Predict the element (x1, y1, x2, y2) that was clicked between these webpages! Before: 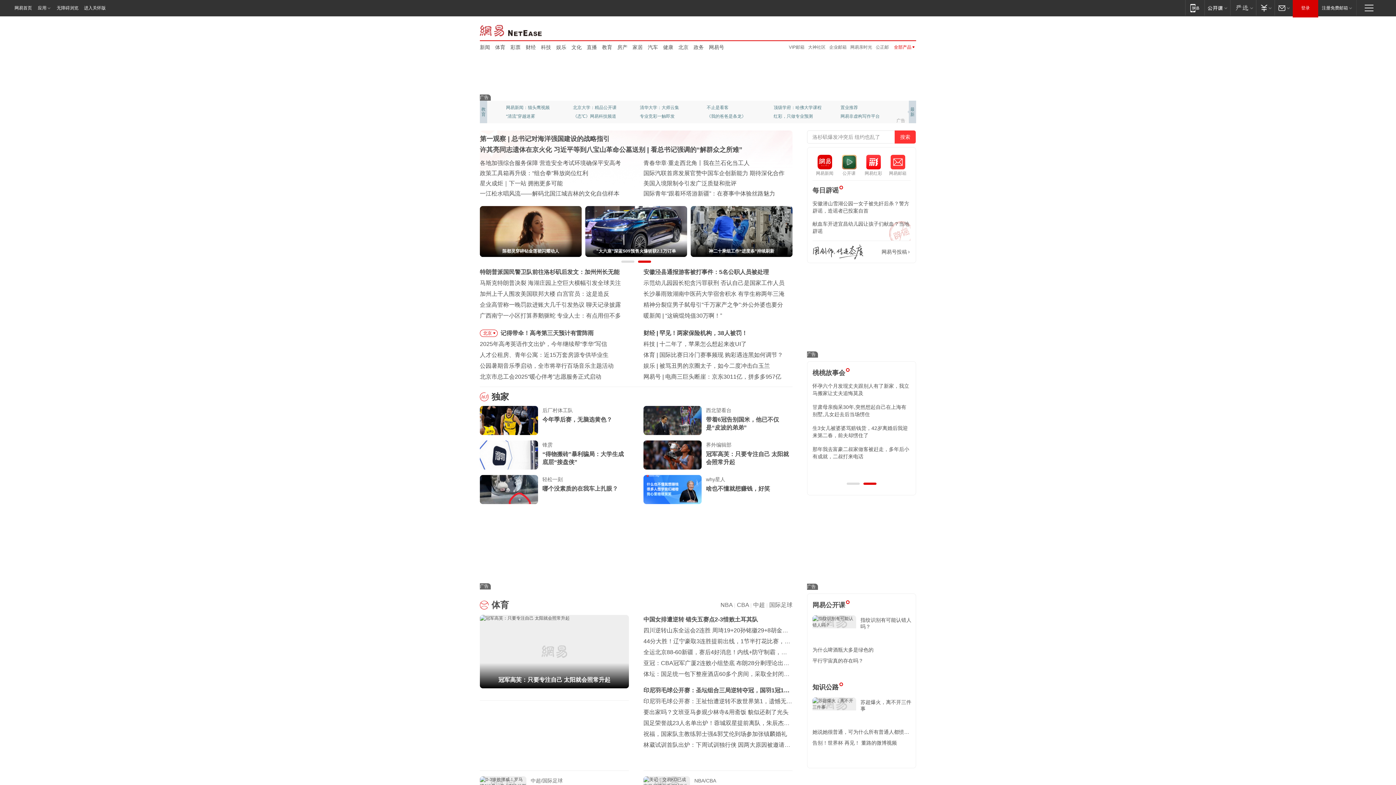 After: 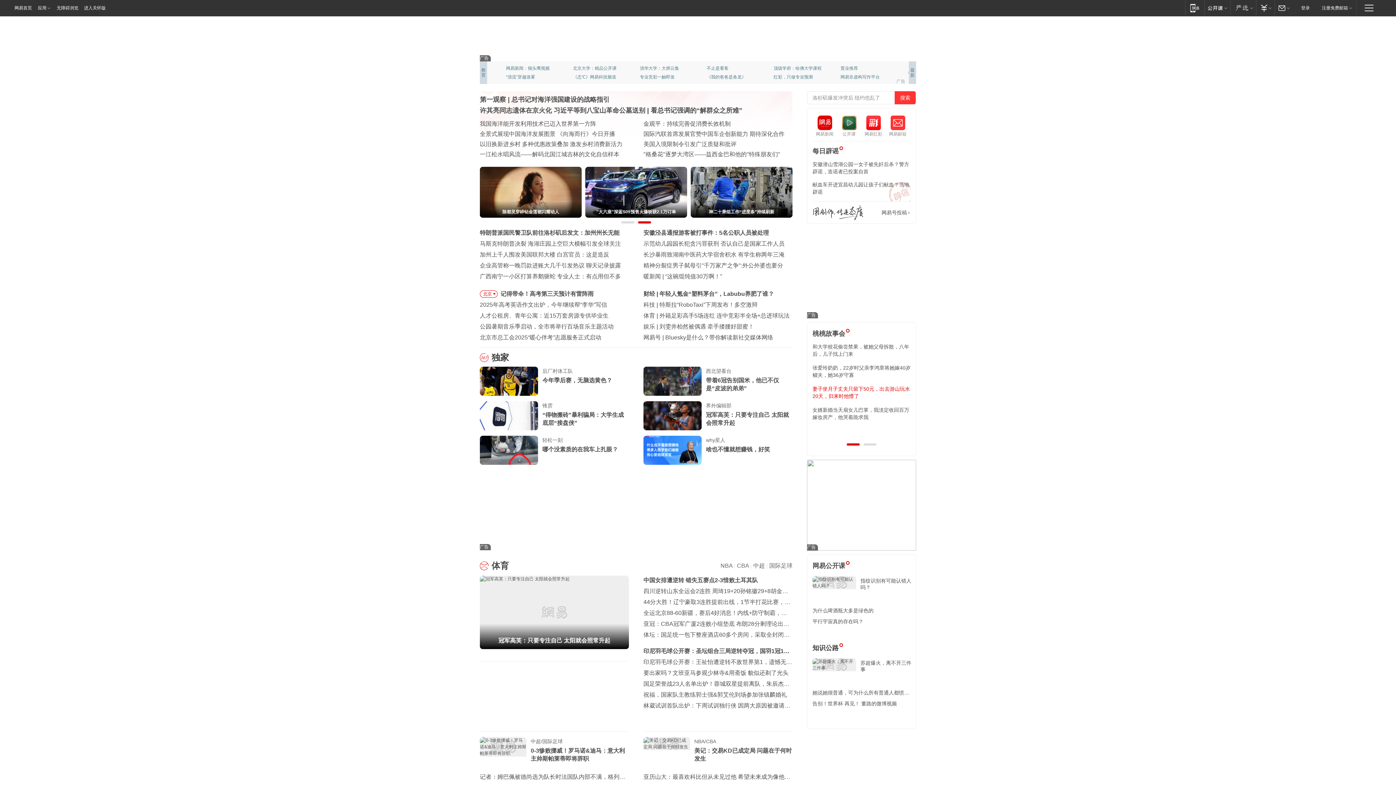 Action: bbox: (812, 424, 910, 439) label: 妻子坐月子丈夫只留下50元，出去游山玩水20天，归来时他懵了